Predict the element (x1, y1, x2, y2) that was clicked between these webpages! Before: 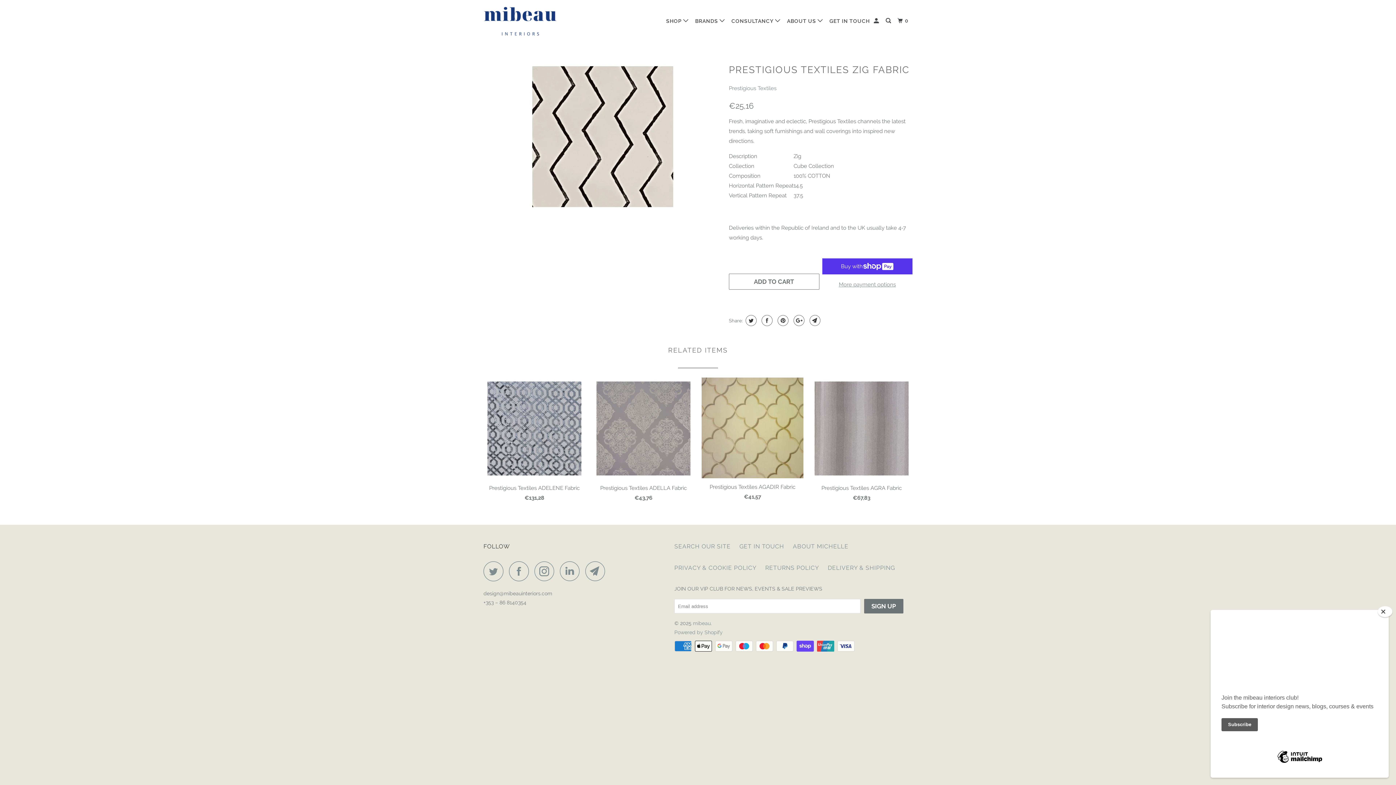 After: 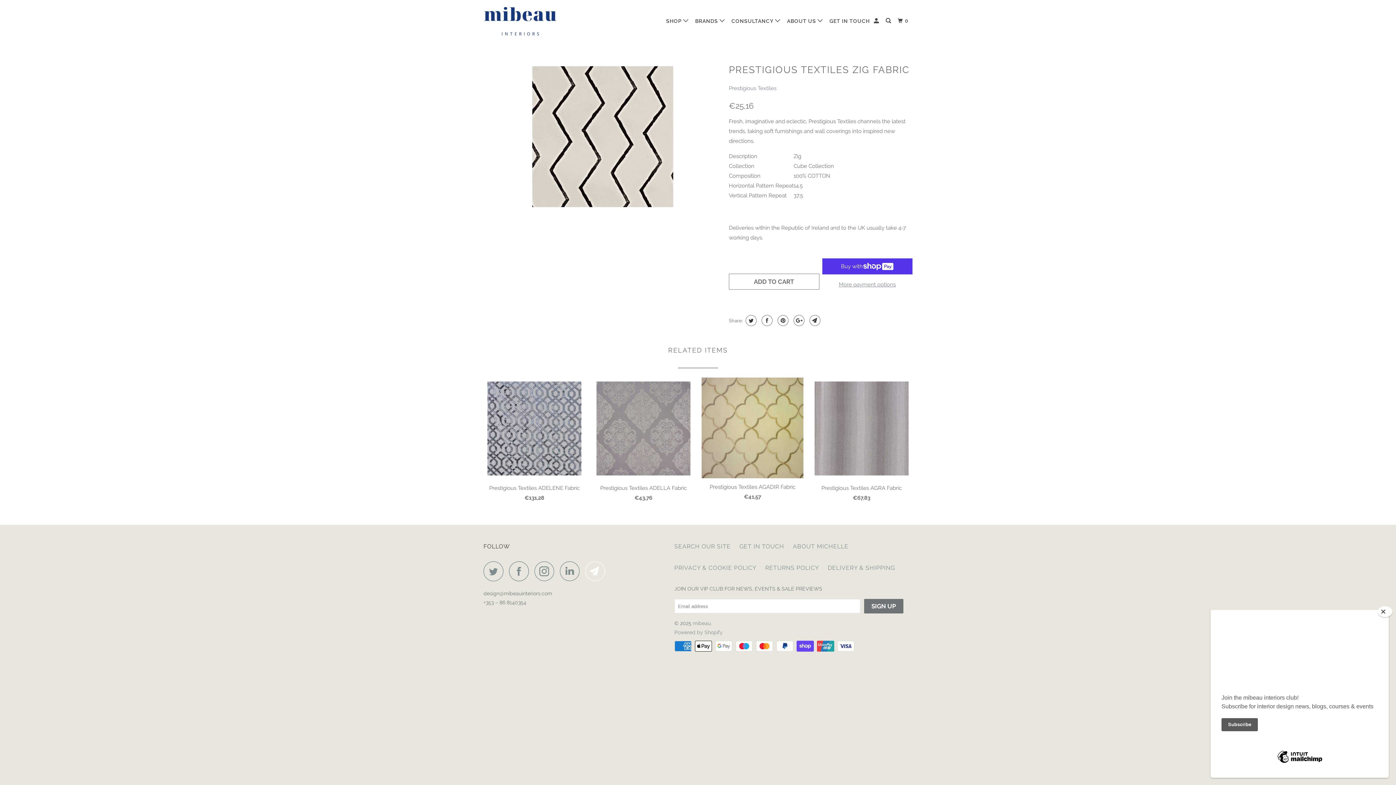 Action: bbox: (585, 561, 609, 581)